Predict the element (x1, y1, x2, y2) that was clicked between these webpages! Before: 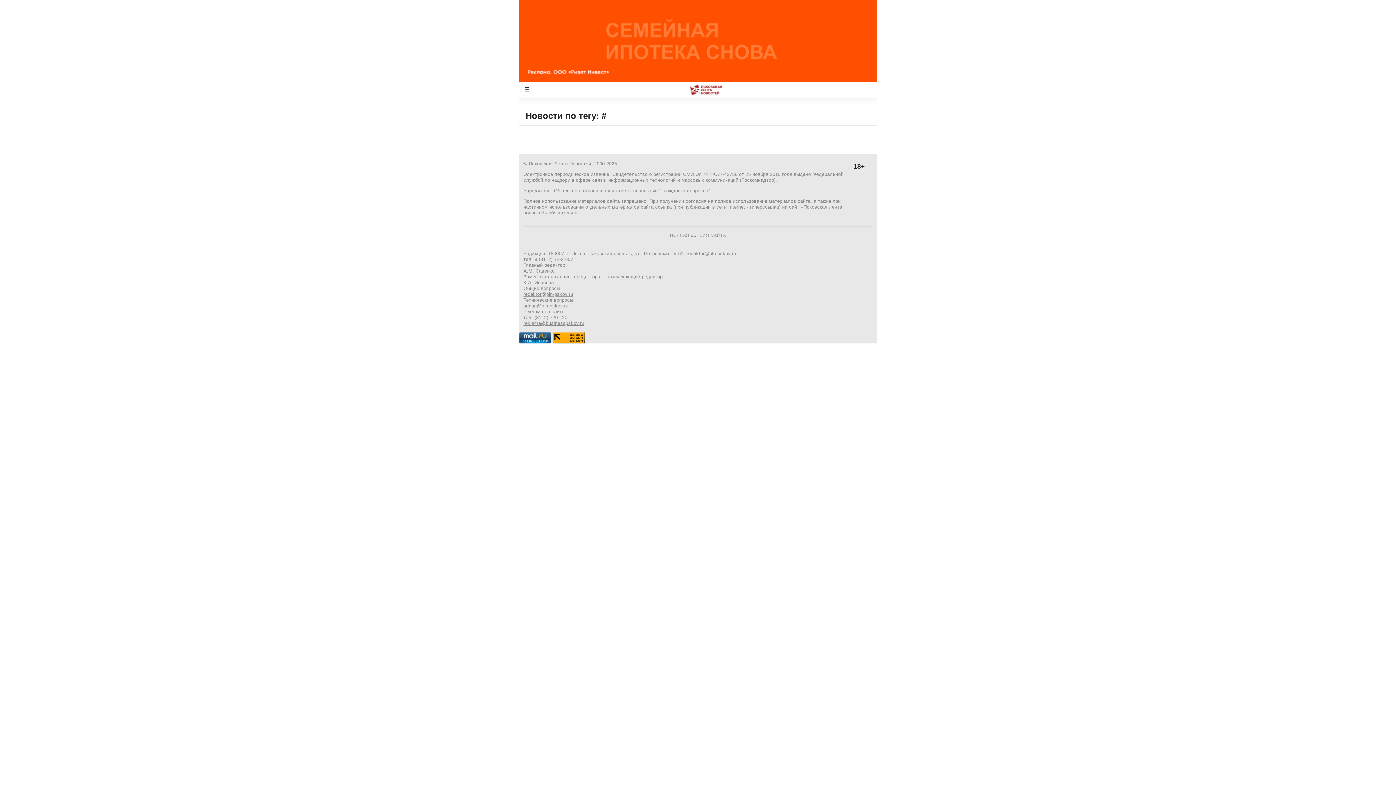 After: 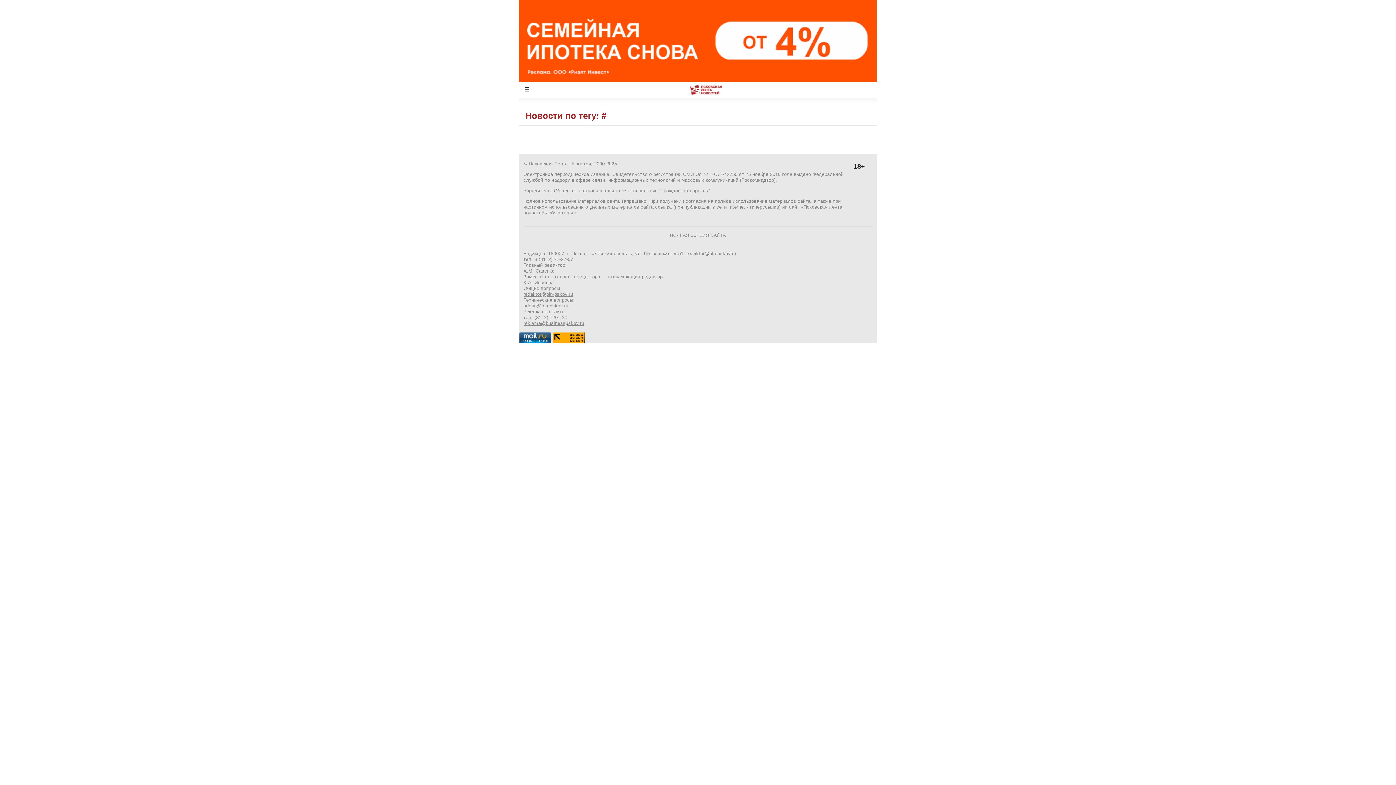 Action: bbox: (525, 110, 606, 121) label: Новости по тегу: #